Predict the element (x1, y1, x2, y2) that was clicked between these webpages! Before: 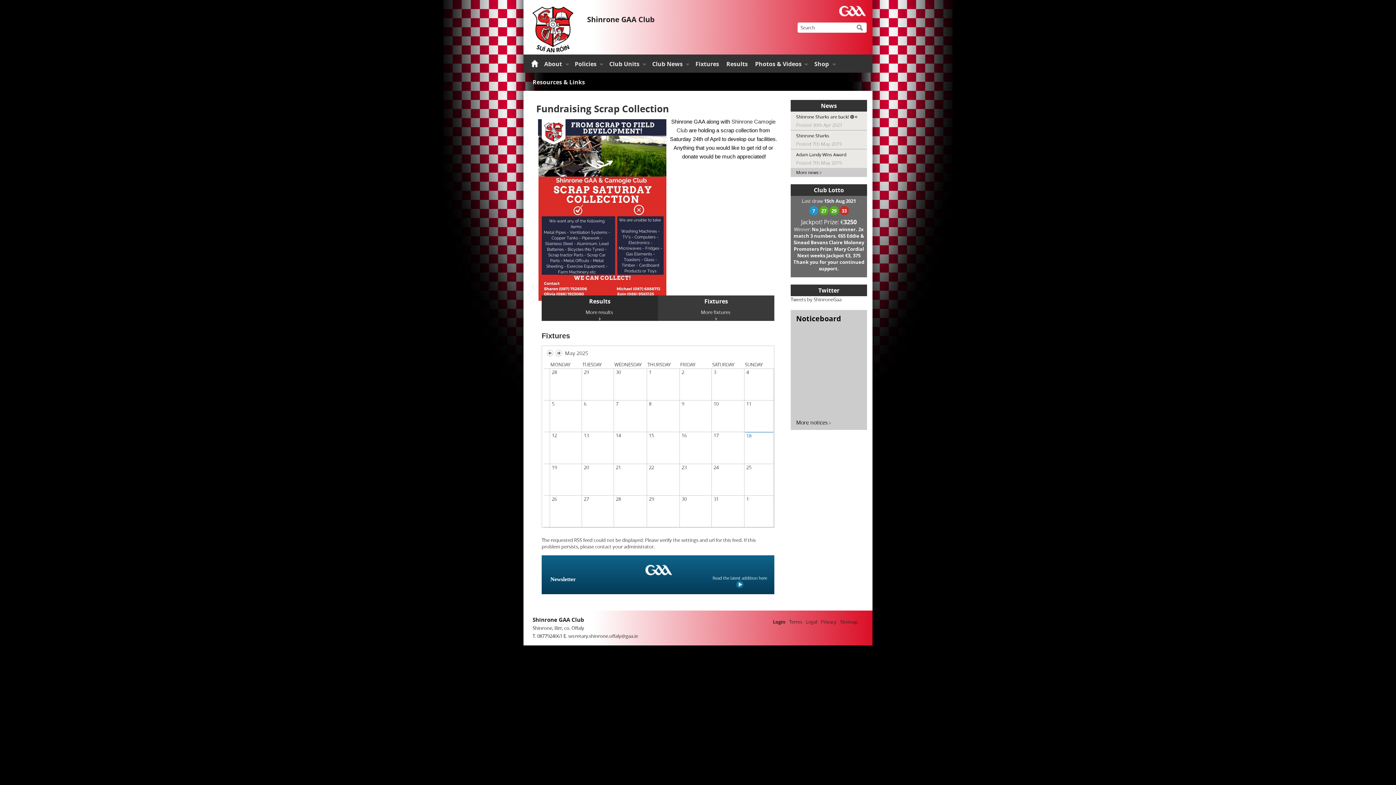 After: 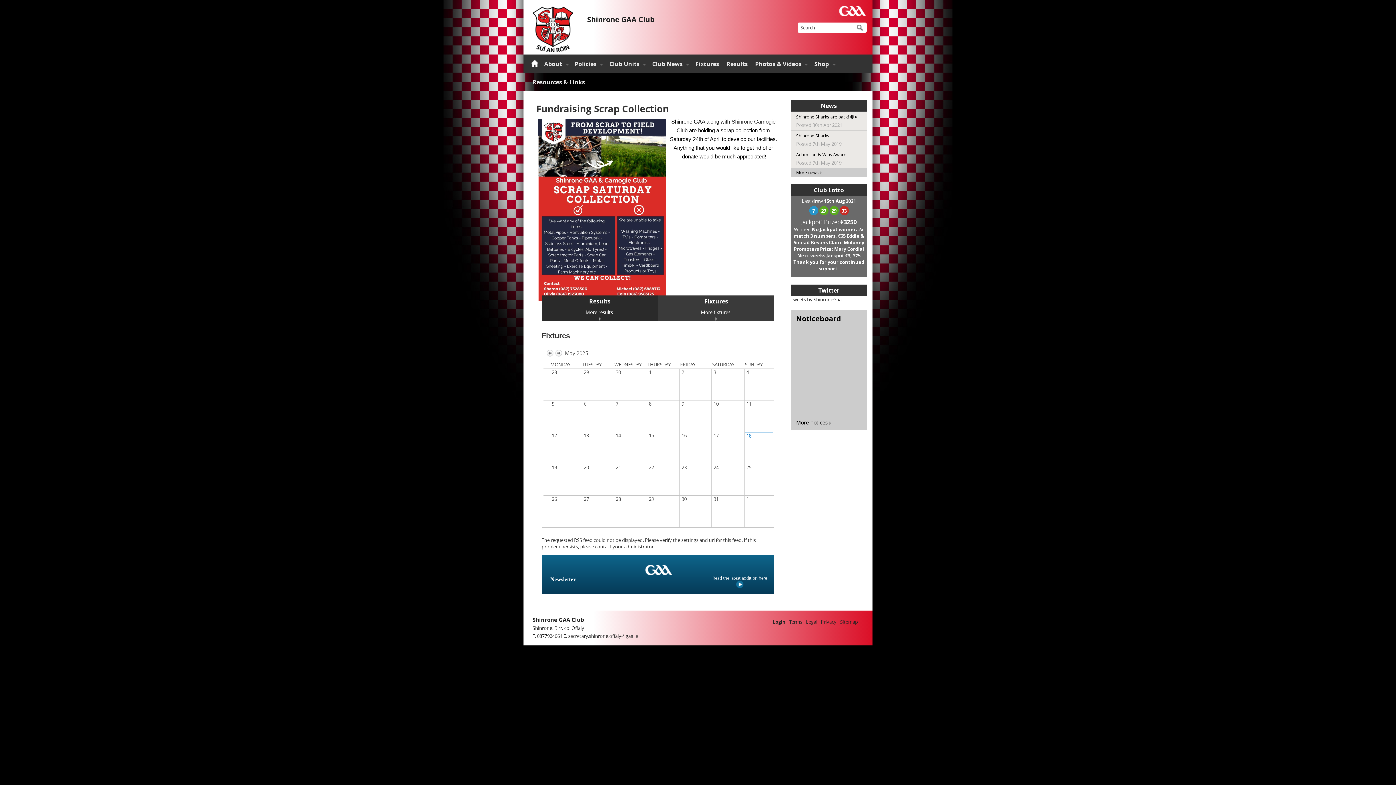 Action: label: Newsletter bbox: (550, 576, 576, 582)